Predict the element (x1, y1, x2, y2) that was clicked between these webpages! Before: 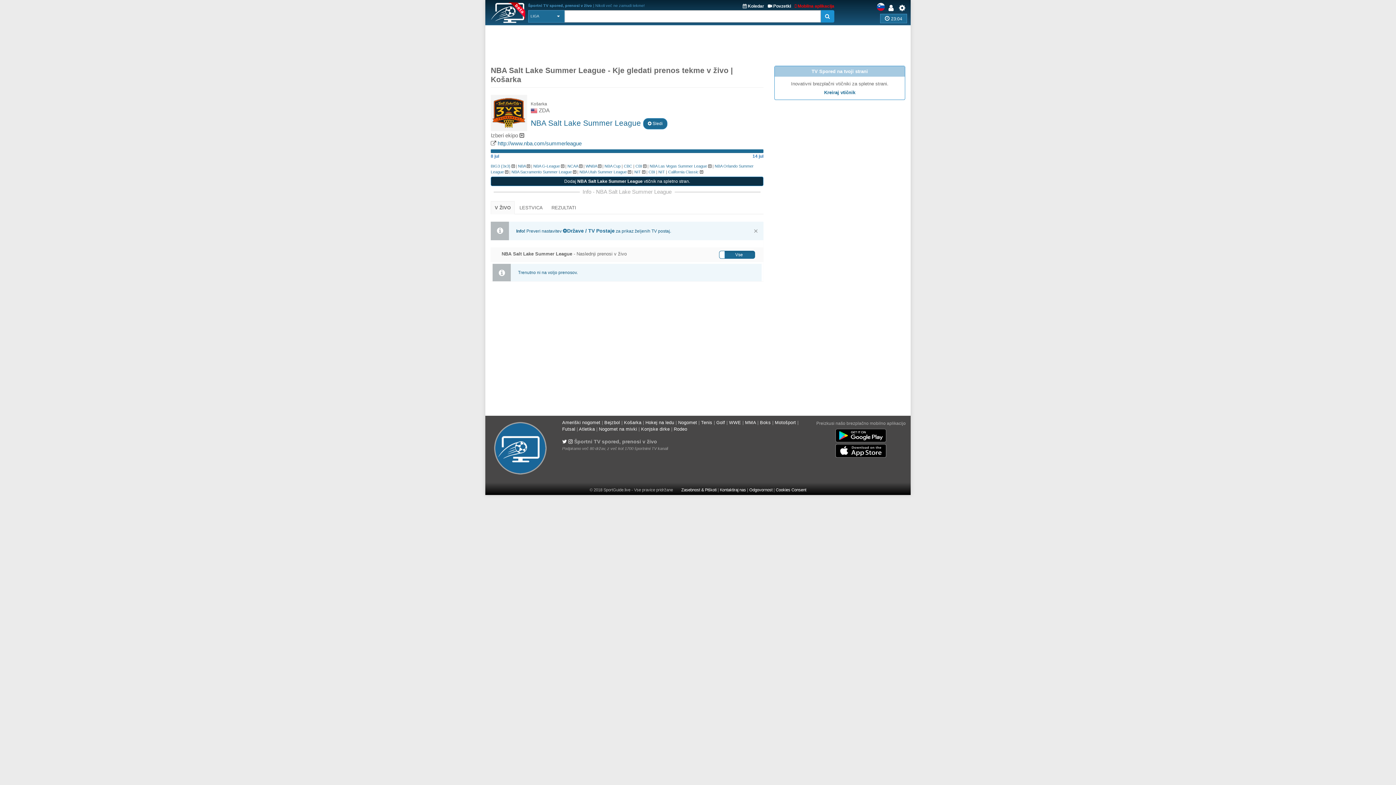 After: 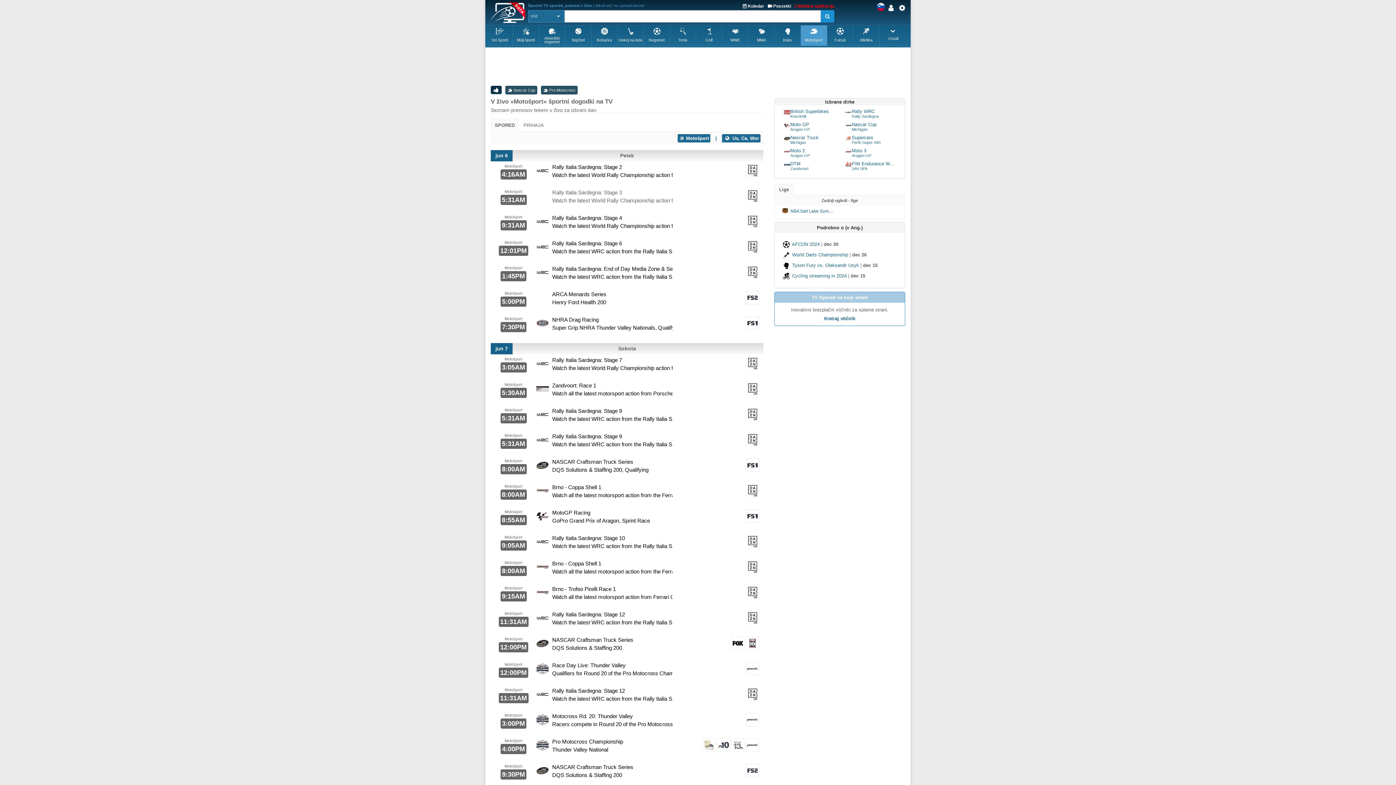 Action: label: Motošport bbox: (775, 420, 796, 425)